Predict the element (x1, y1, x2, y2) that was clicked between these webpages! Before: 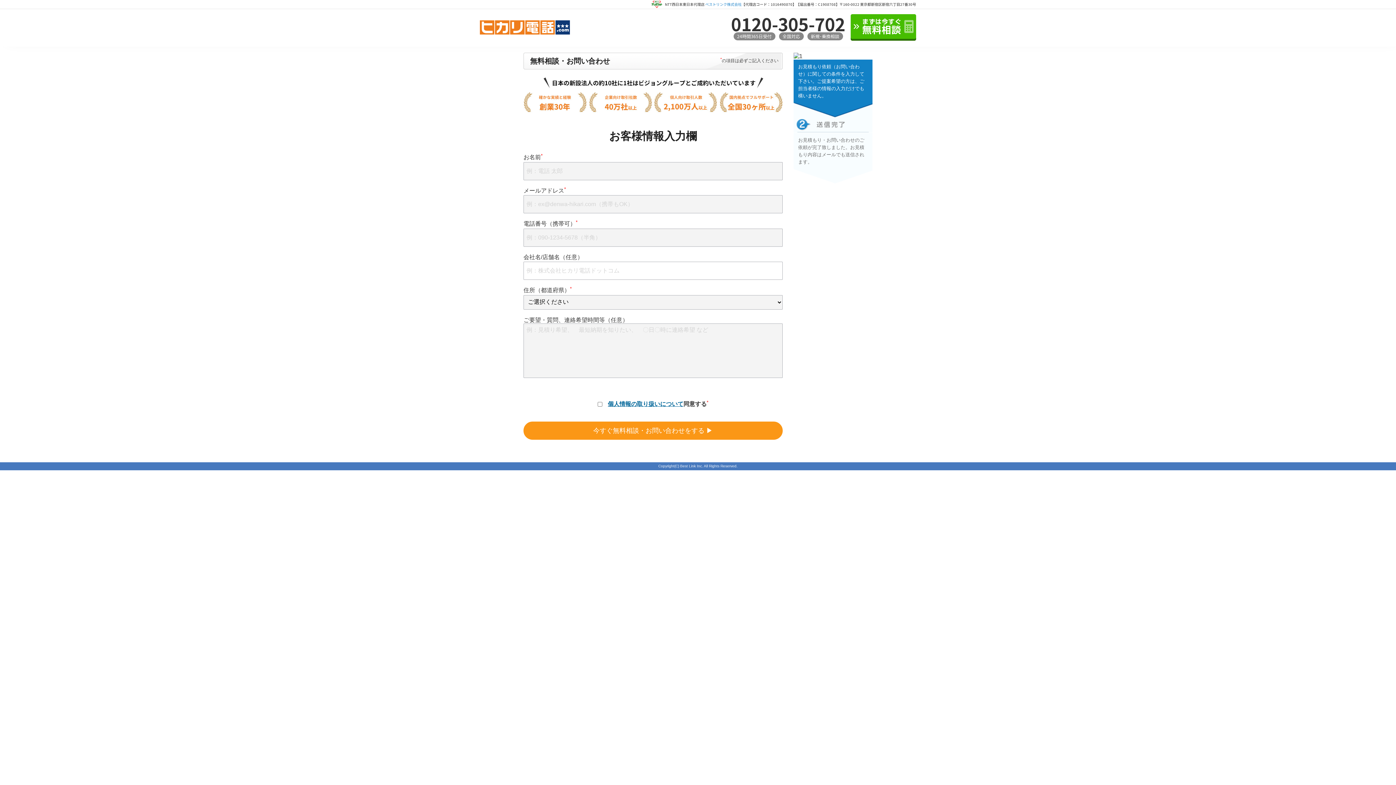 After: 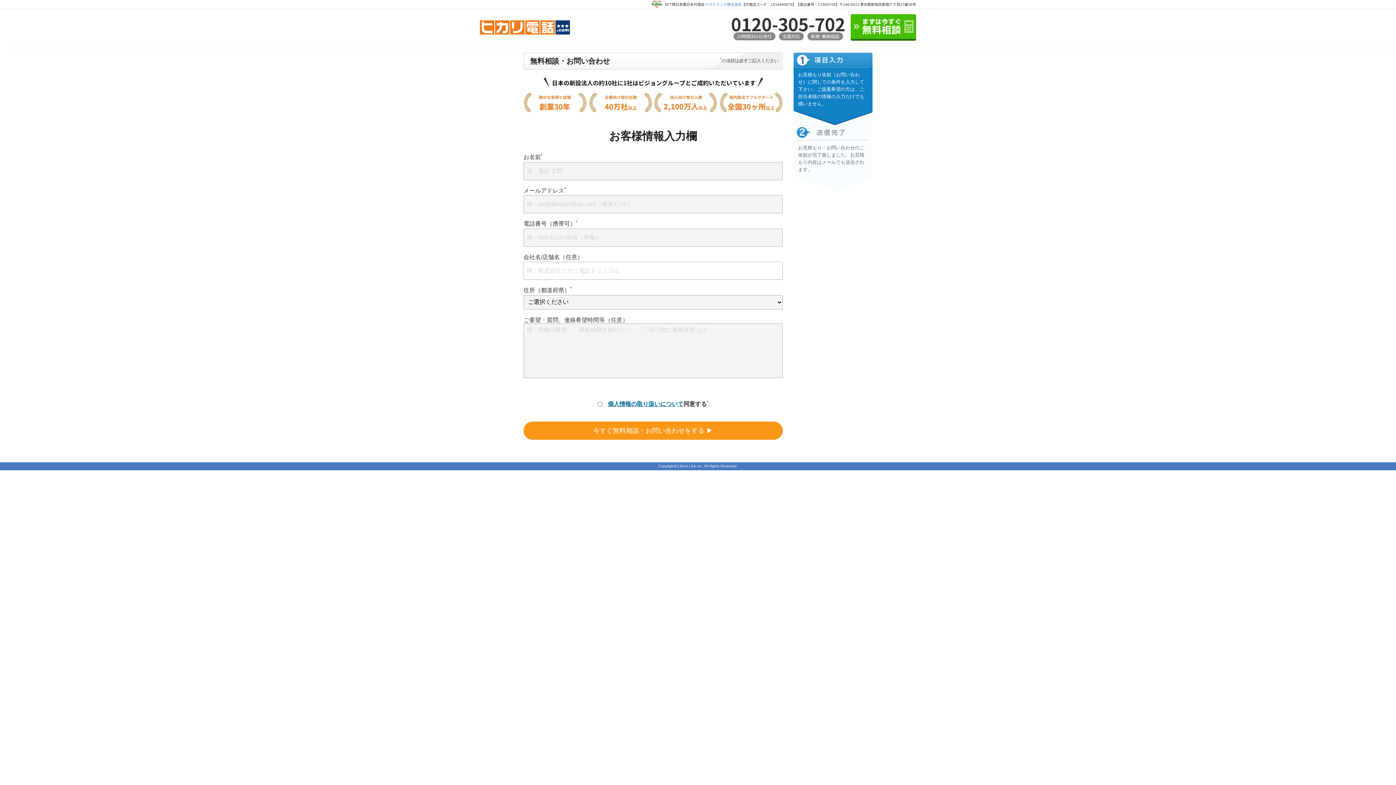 Action: label: まずは今すぐ無料相談 bbox: (850, 14, 916, 40)